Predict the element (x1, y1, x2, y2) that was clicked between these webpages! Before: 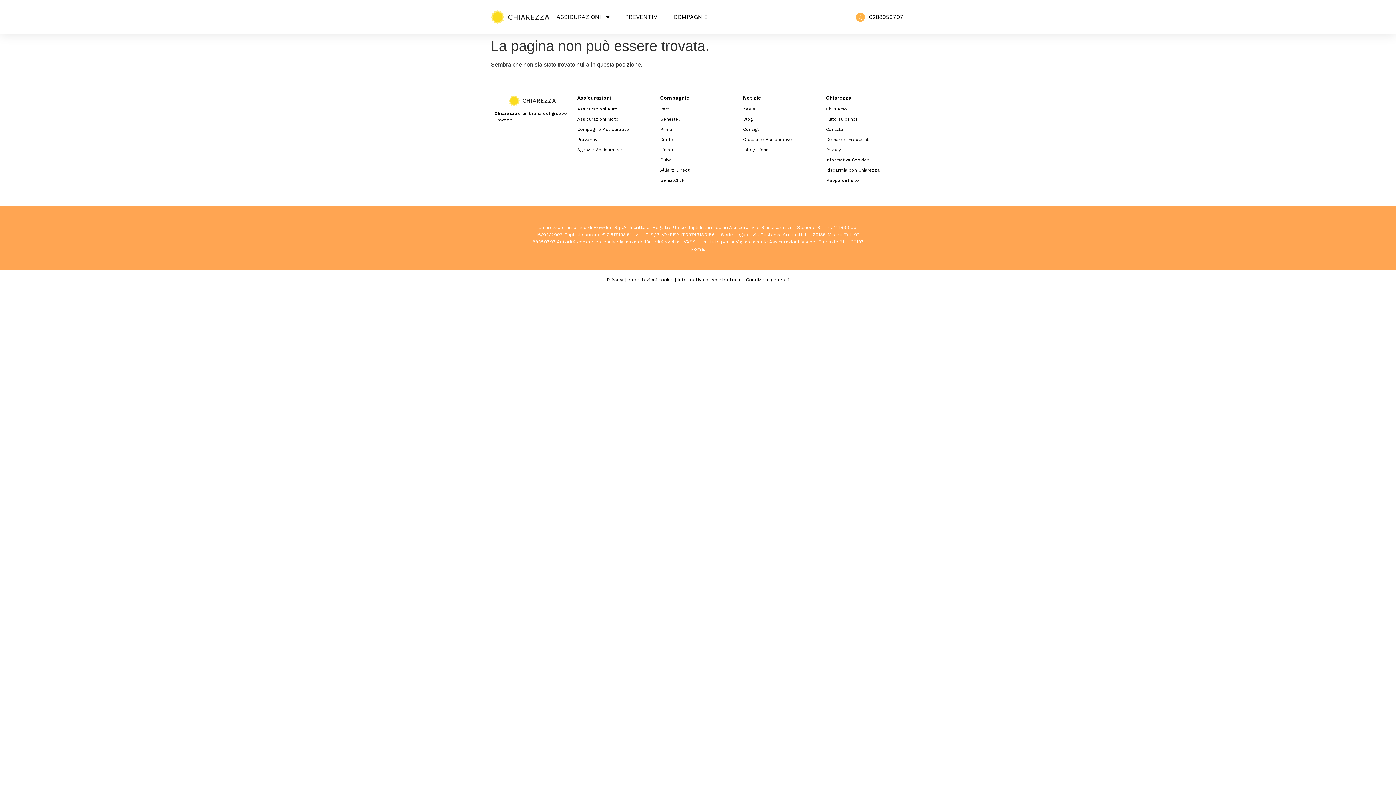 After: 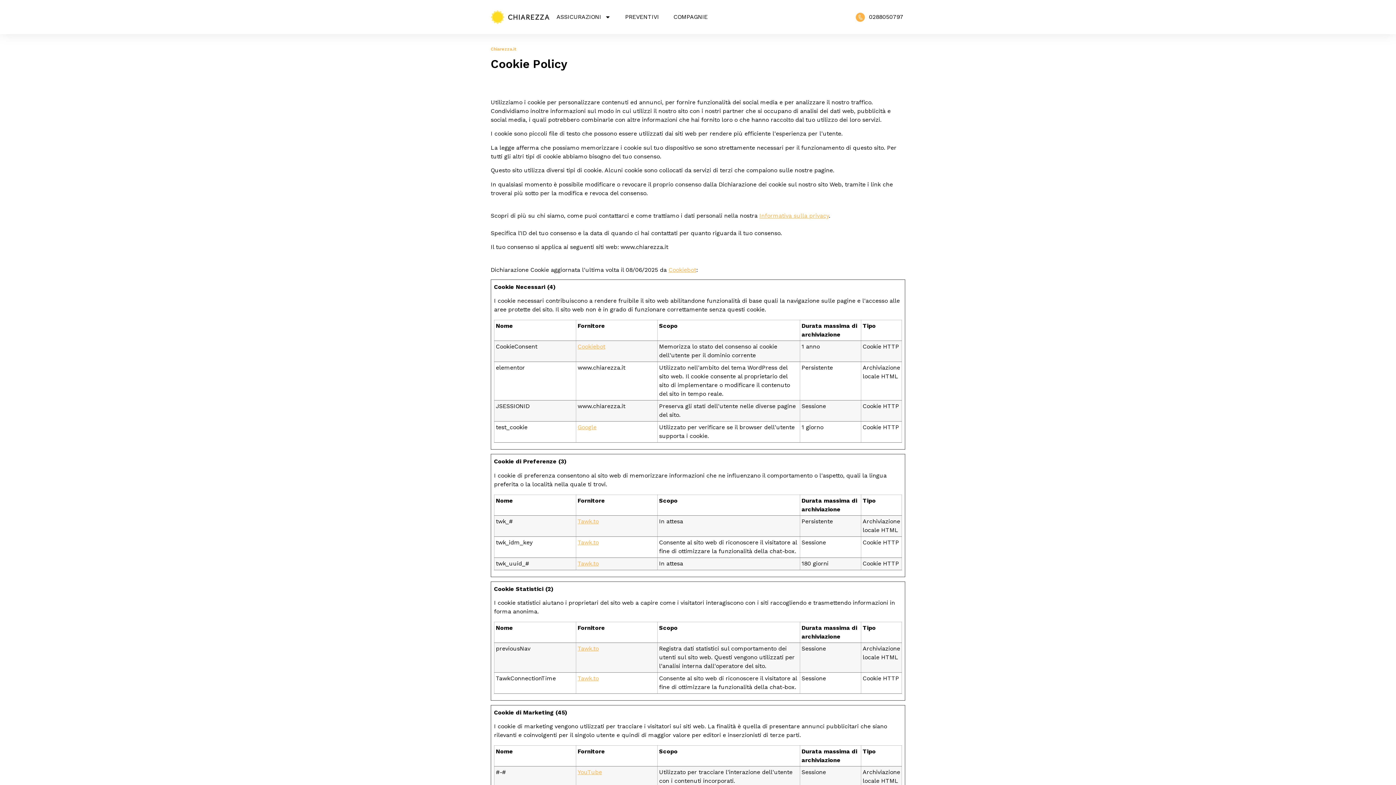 Action: bbox: (627, 277, 673, 282) label: Impostazioni cookie